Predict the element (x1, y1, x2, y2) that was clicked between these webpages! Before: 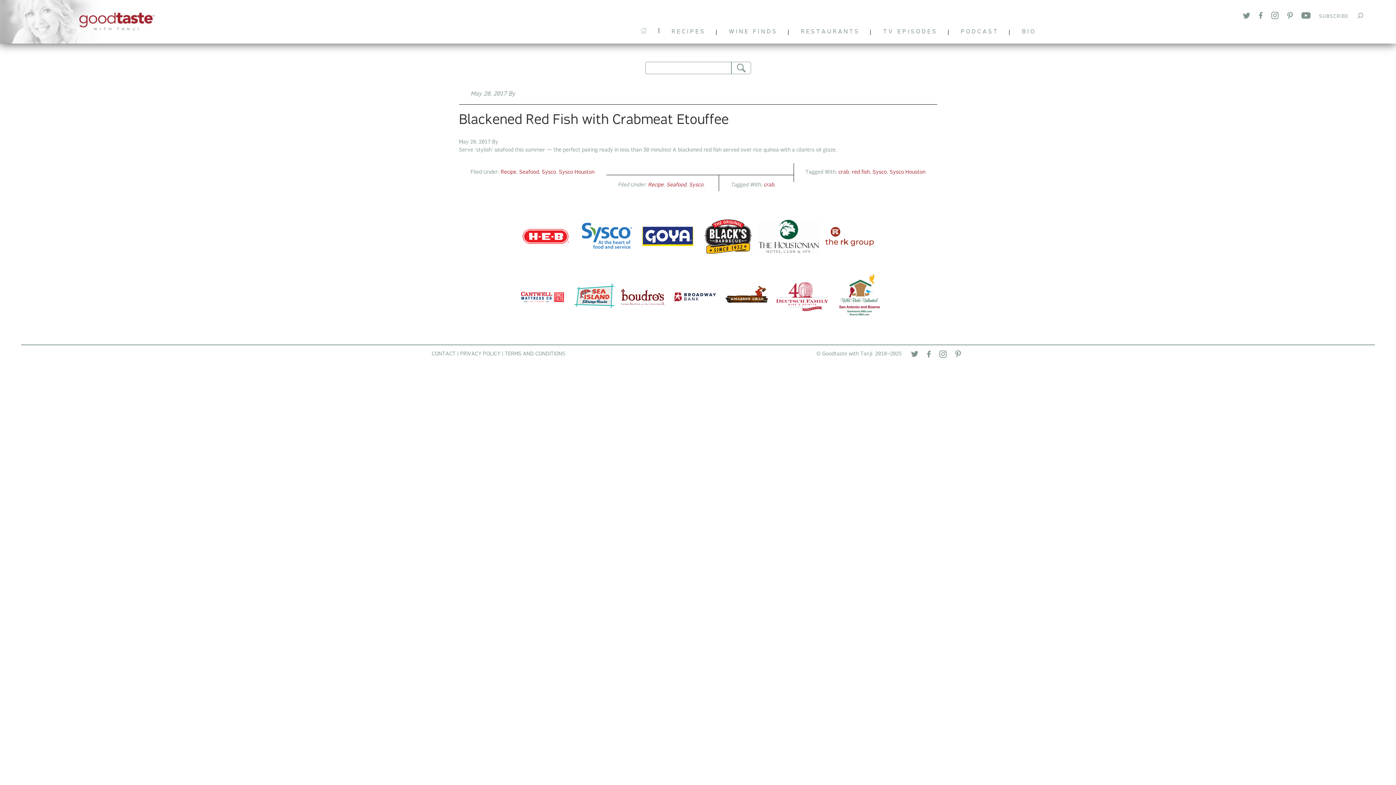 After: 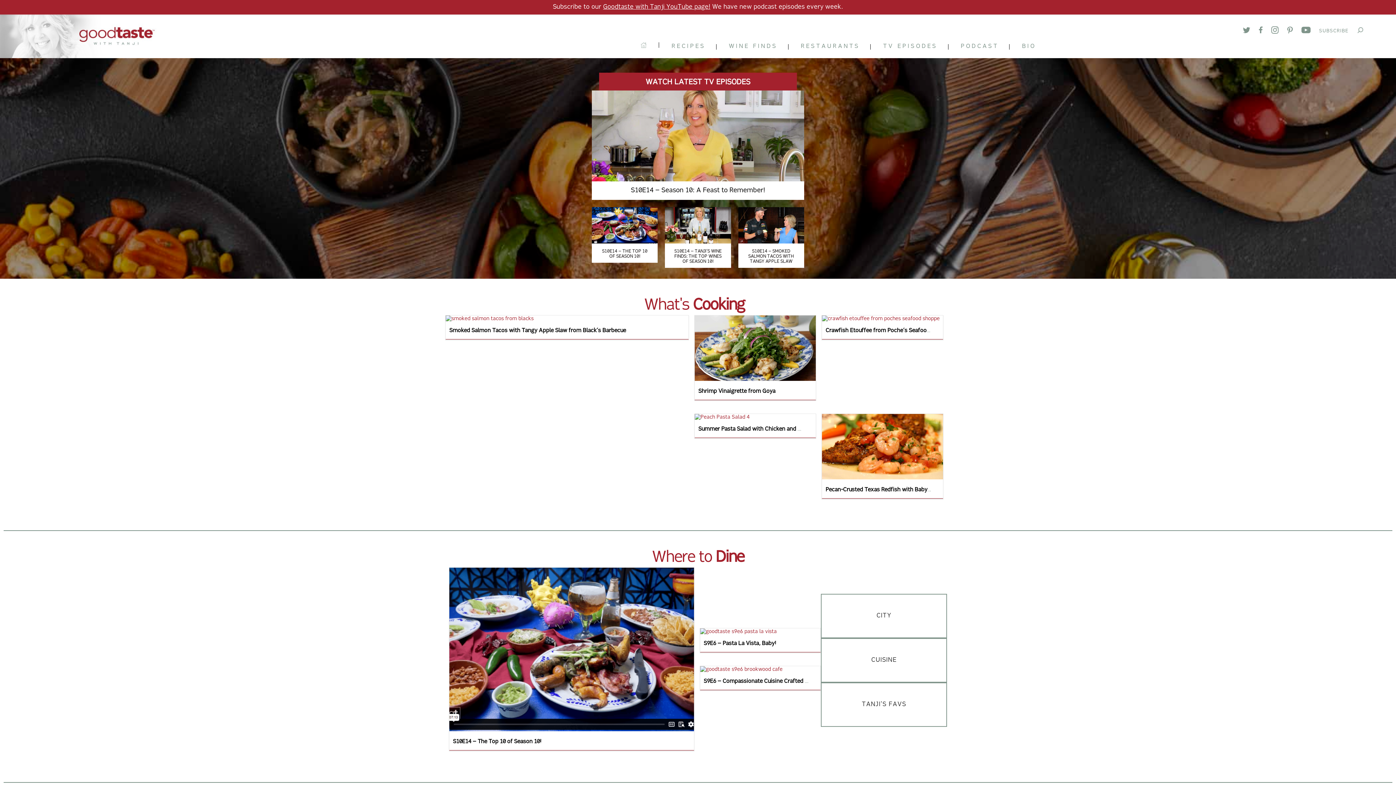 Action: bbox: (628, 27, 659, 33)